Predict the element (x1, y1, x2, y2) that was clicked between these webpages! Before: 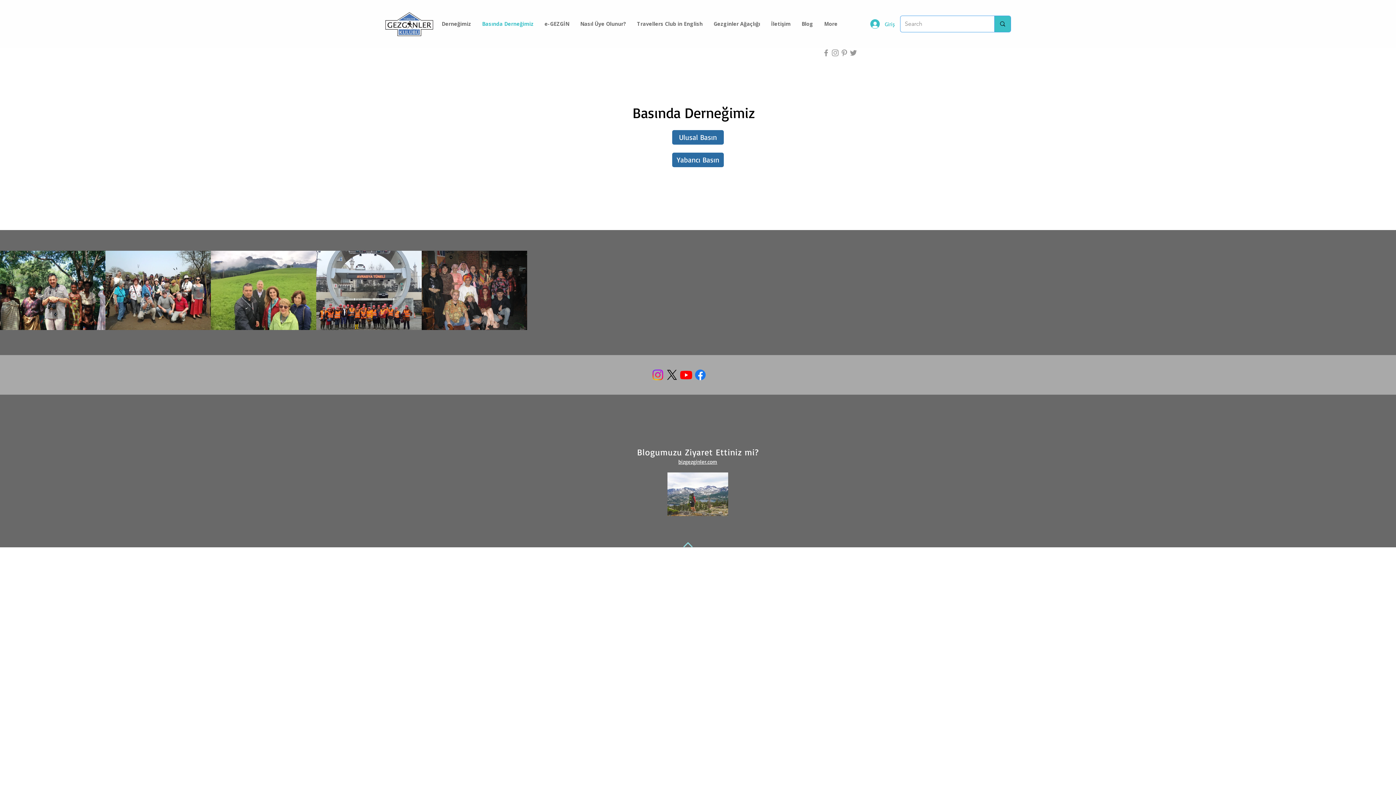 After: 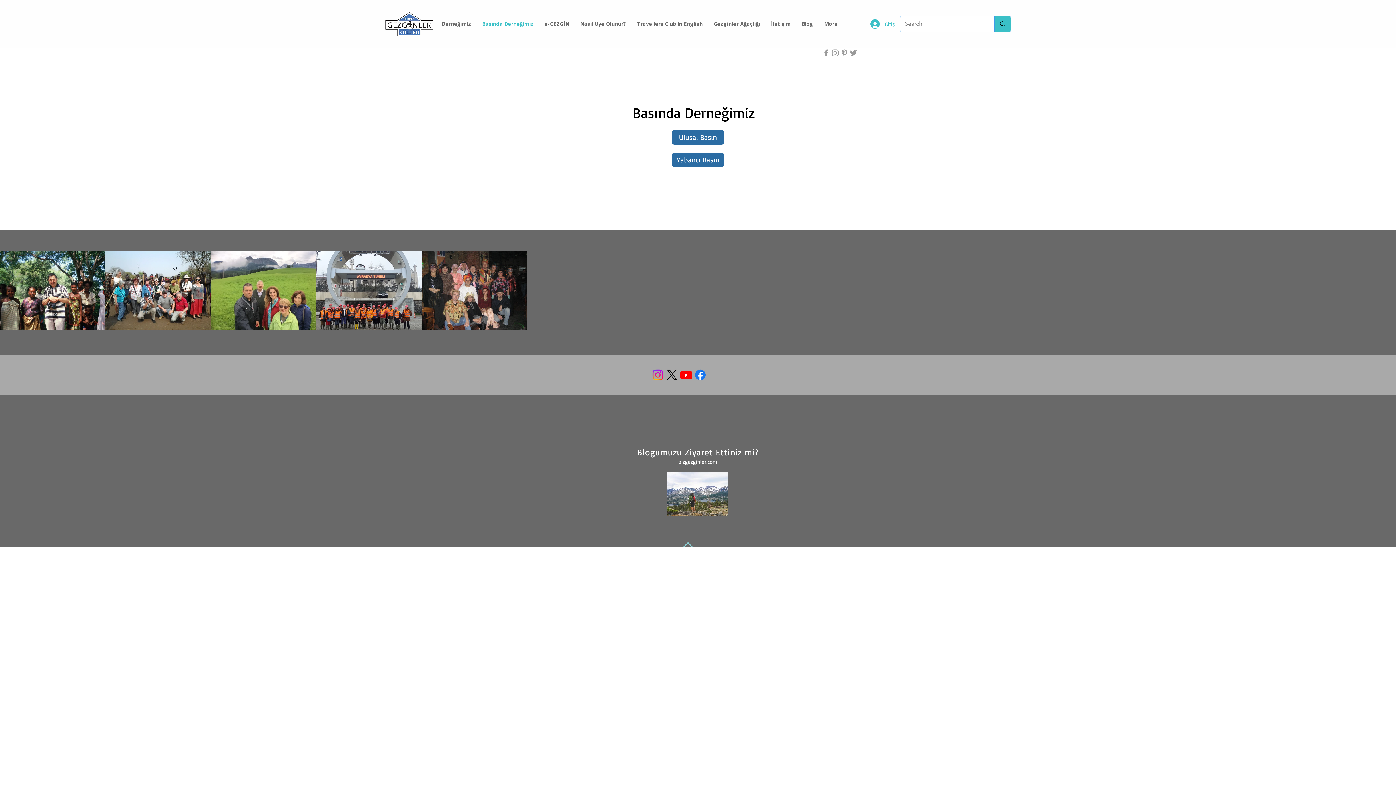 Action: label: Youtube bbox: (679, 367, 693, 382)